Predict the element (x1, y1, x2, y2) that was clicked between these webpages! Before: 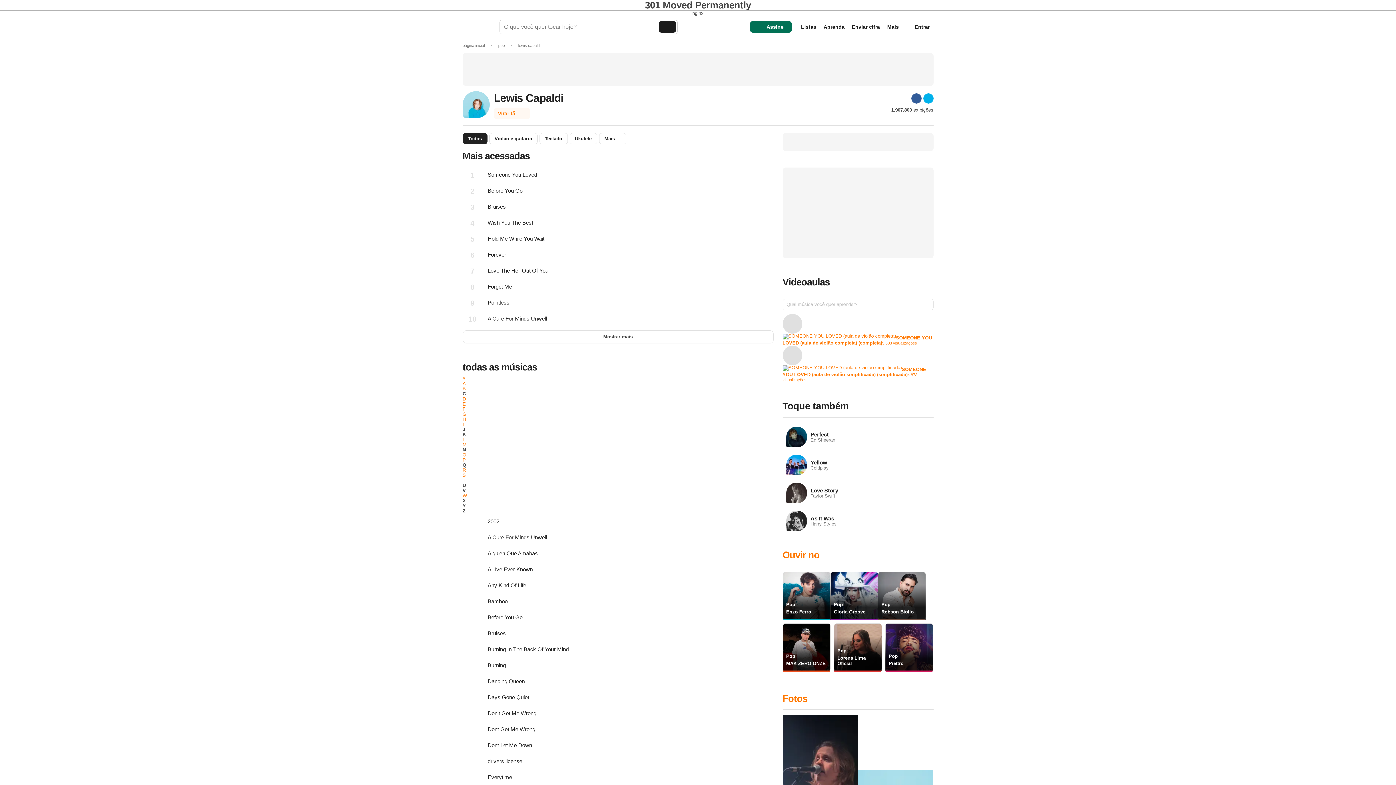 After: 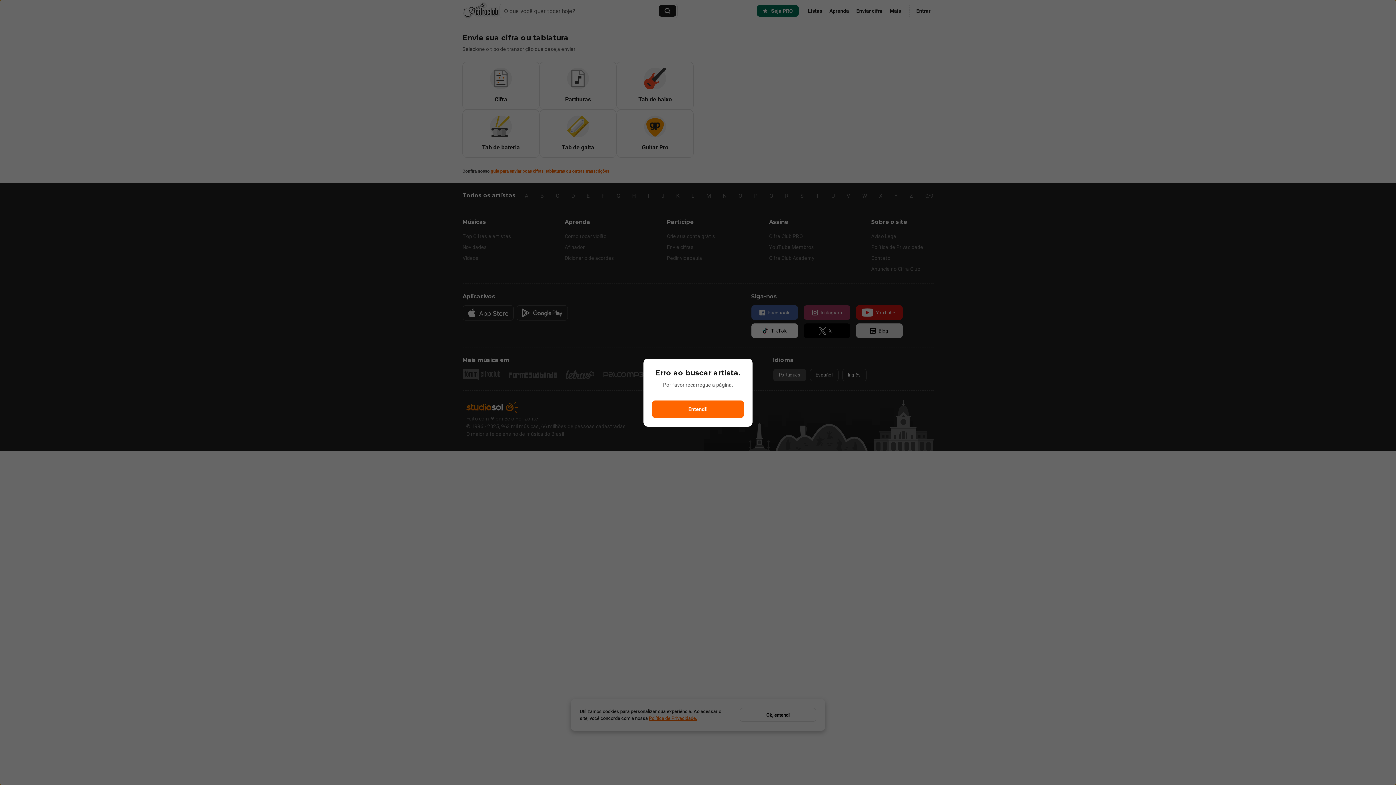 Action: bbox: (761, 693, 770, 702) label: gaita